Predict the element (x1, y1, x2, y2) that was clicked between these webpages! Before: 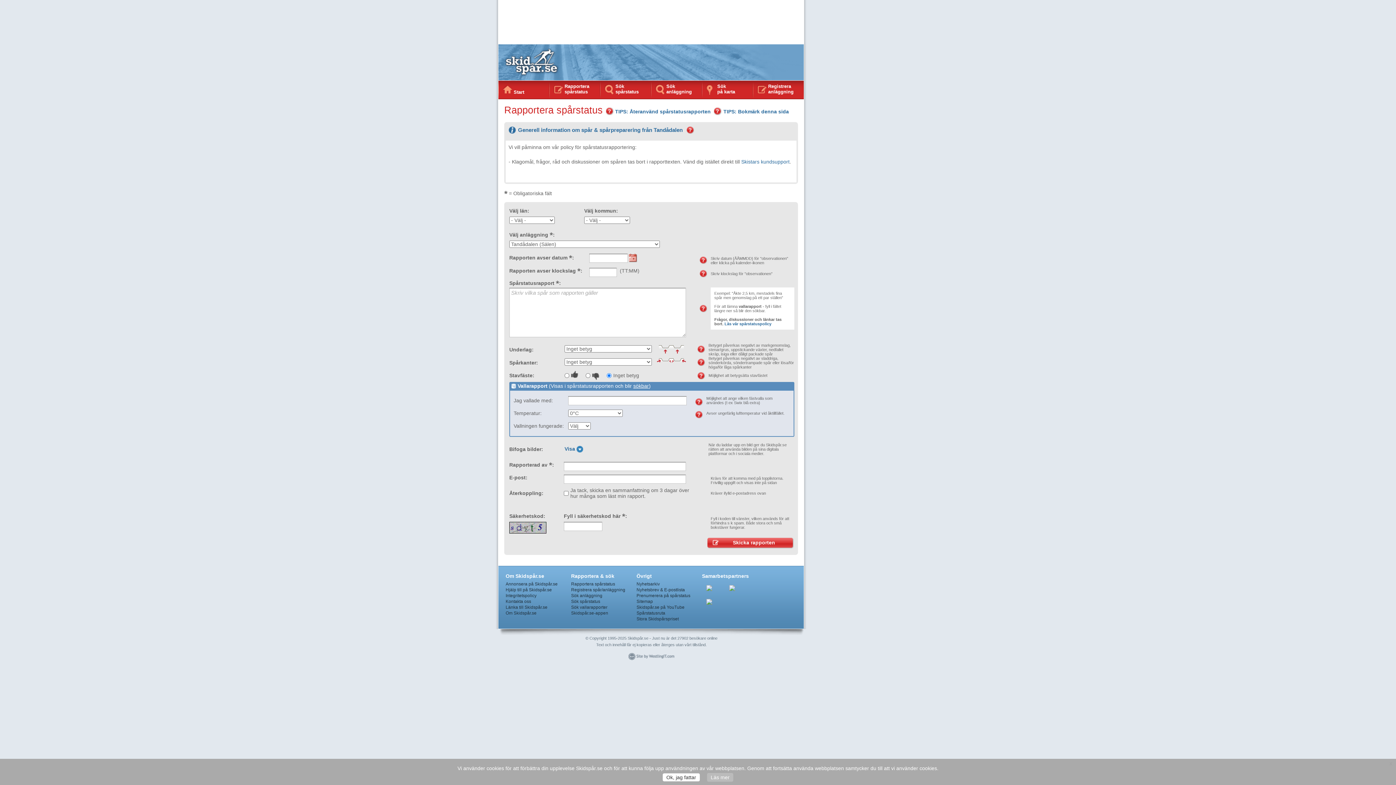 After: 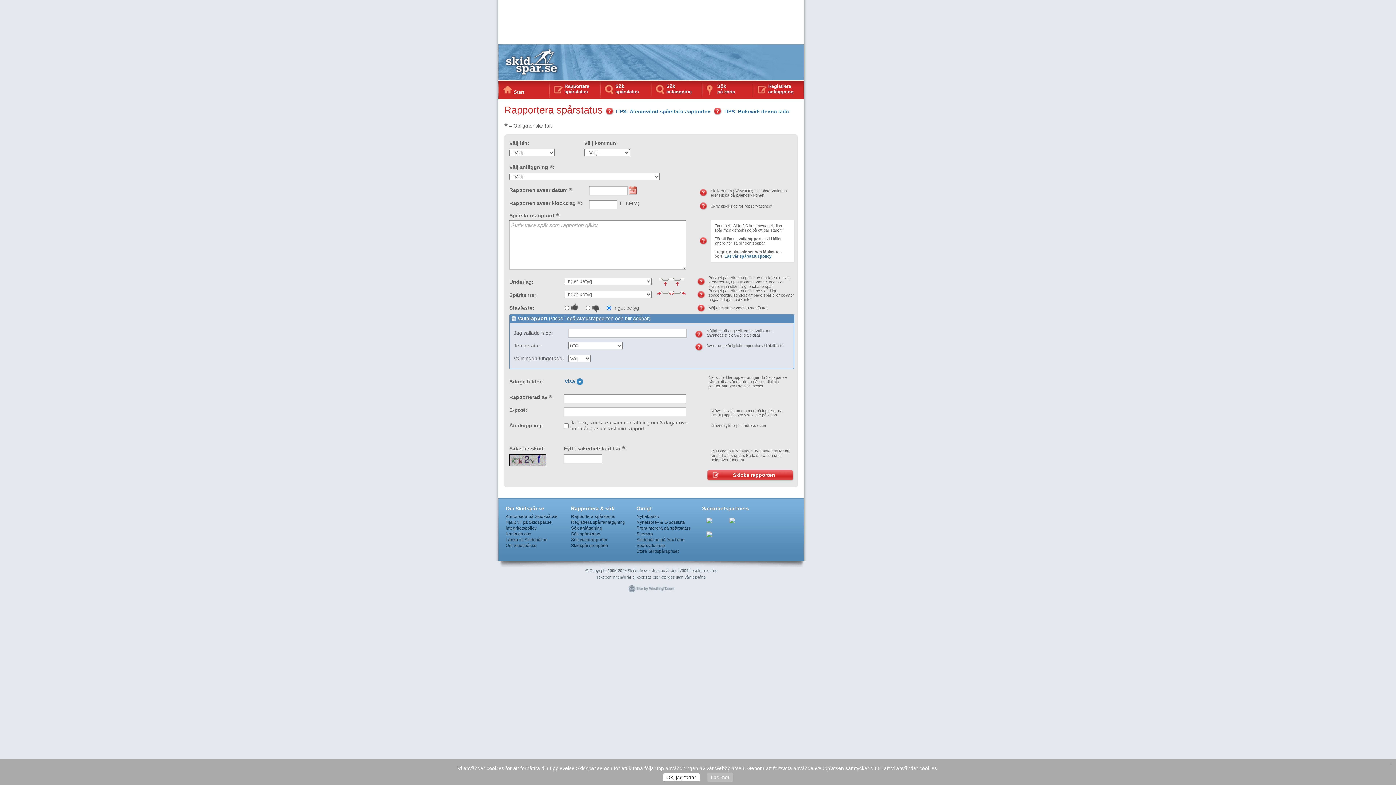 Action: bbox: (571, 581, 615, 586) label: Rapportera spårstatus